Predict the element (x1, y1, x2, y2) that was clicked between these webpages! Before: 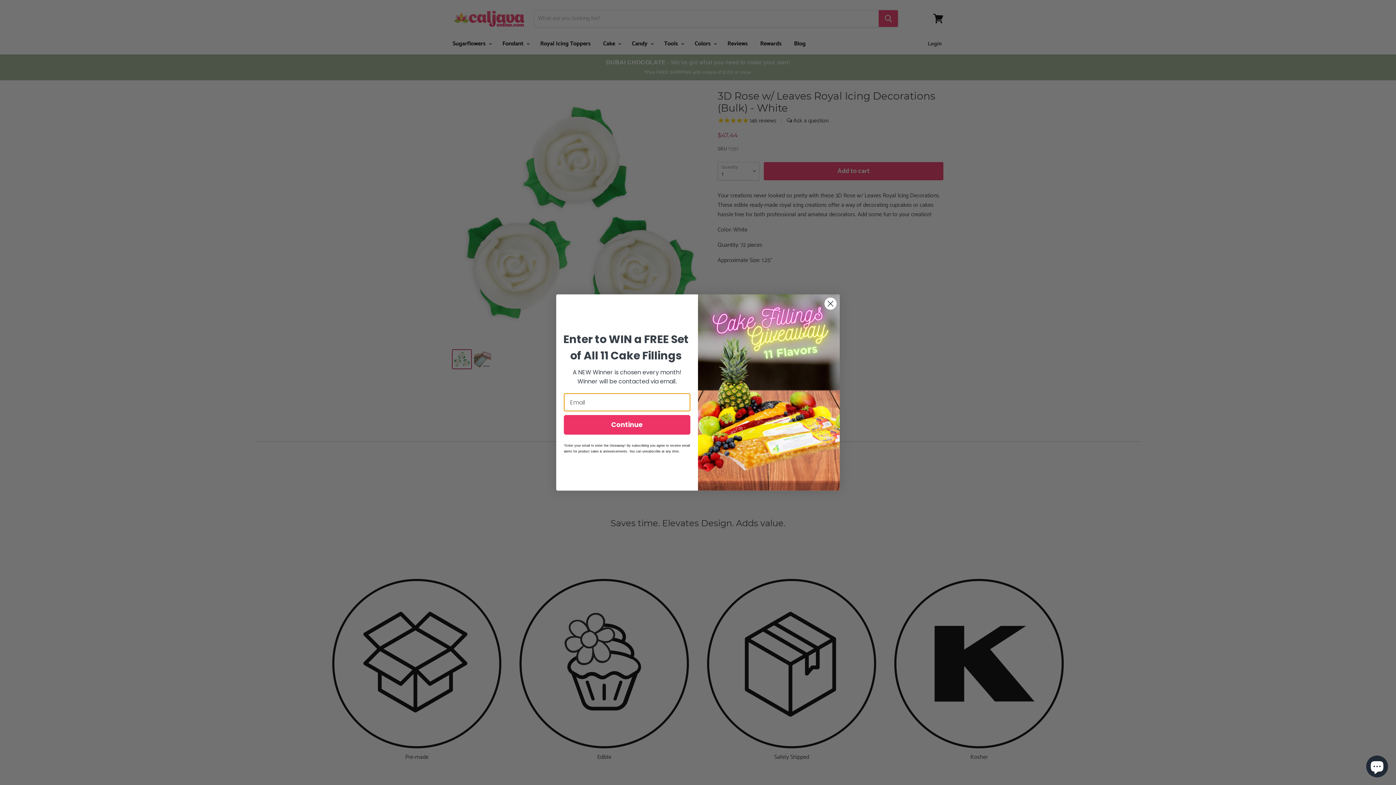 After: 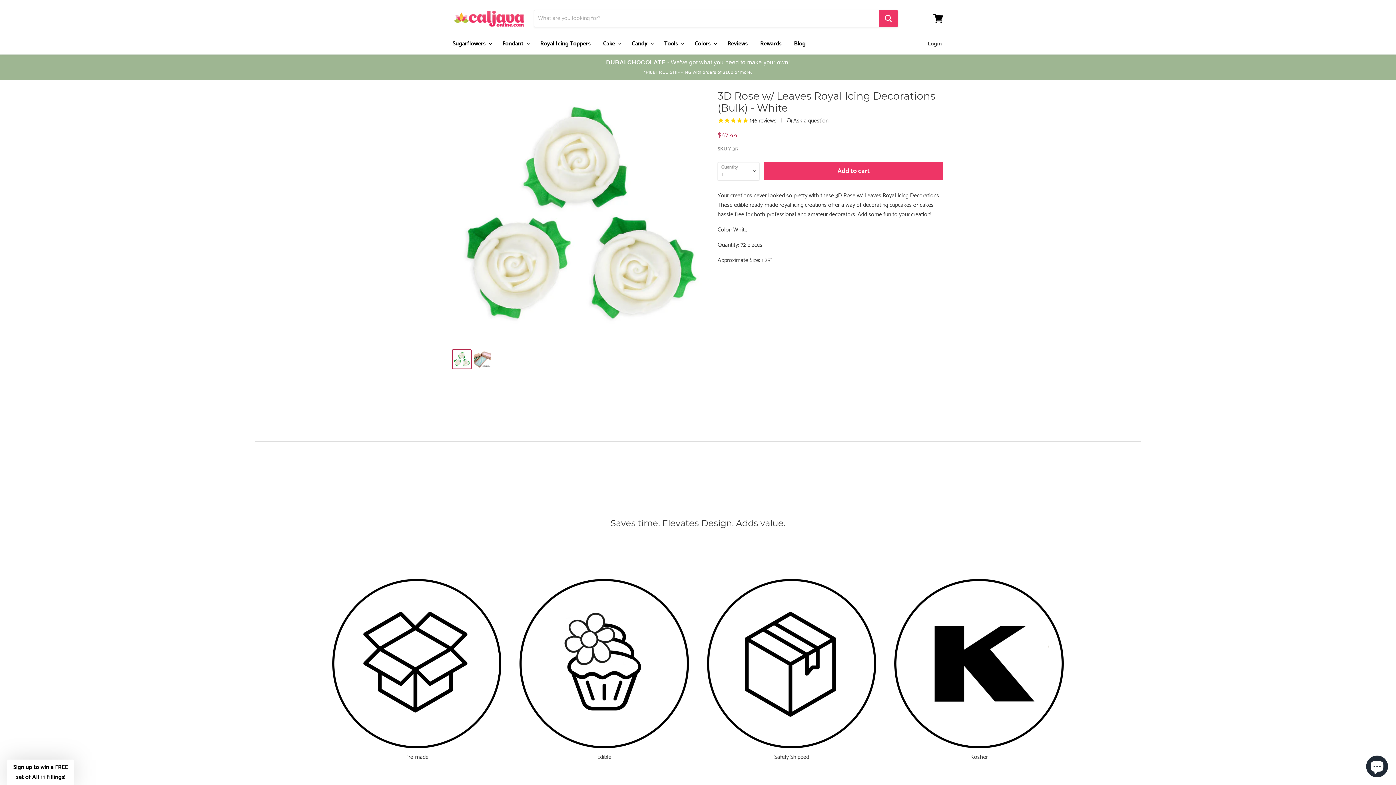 Action: label: Close dialog bbox: (824, 297, 837, 310)